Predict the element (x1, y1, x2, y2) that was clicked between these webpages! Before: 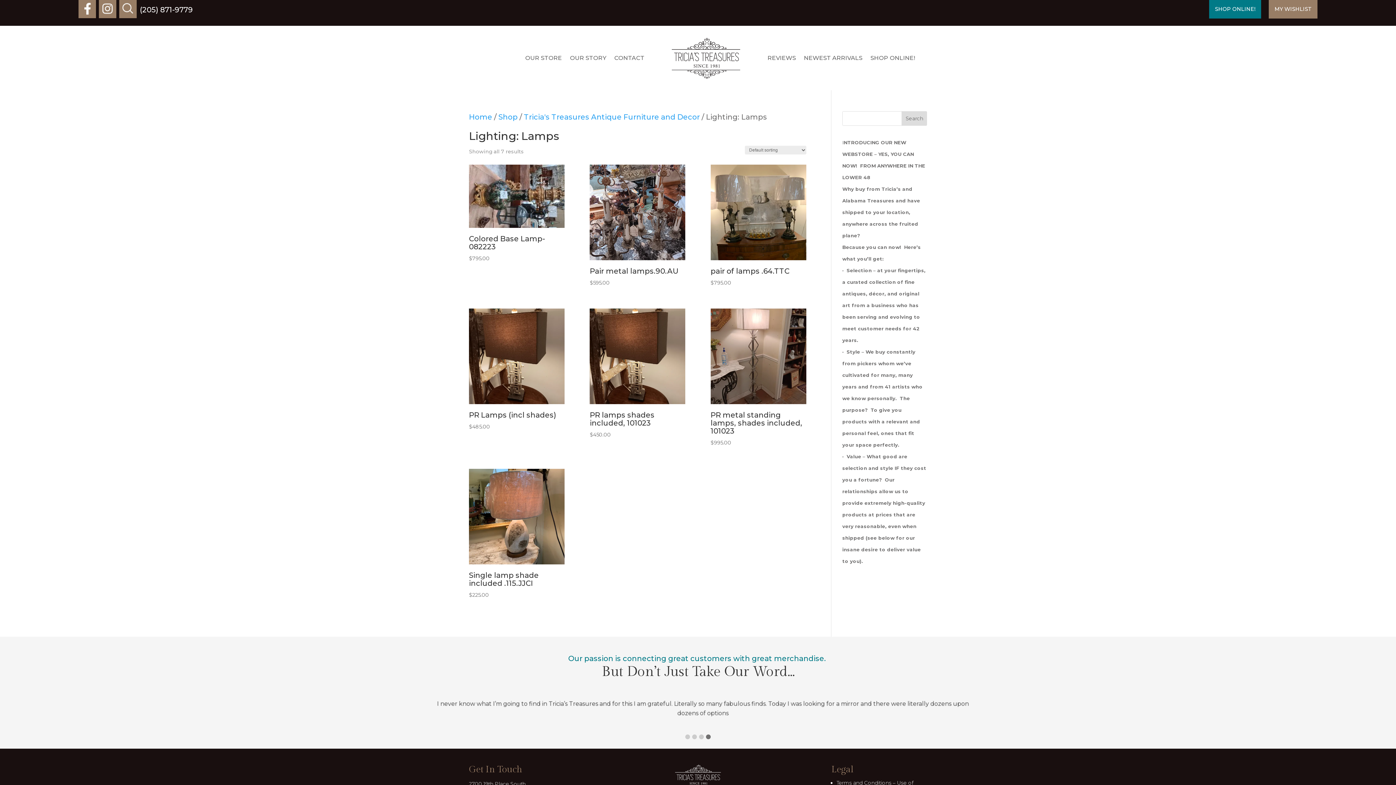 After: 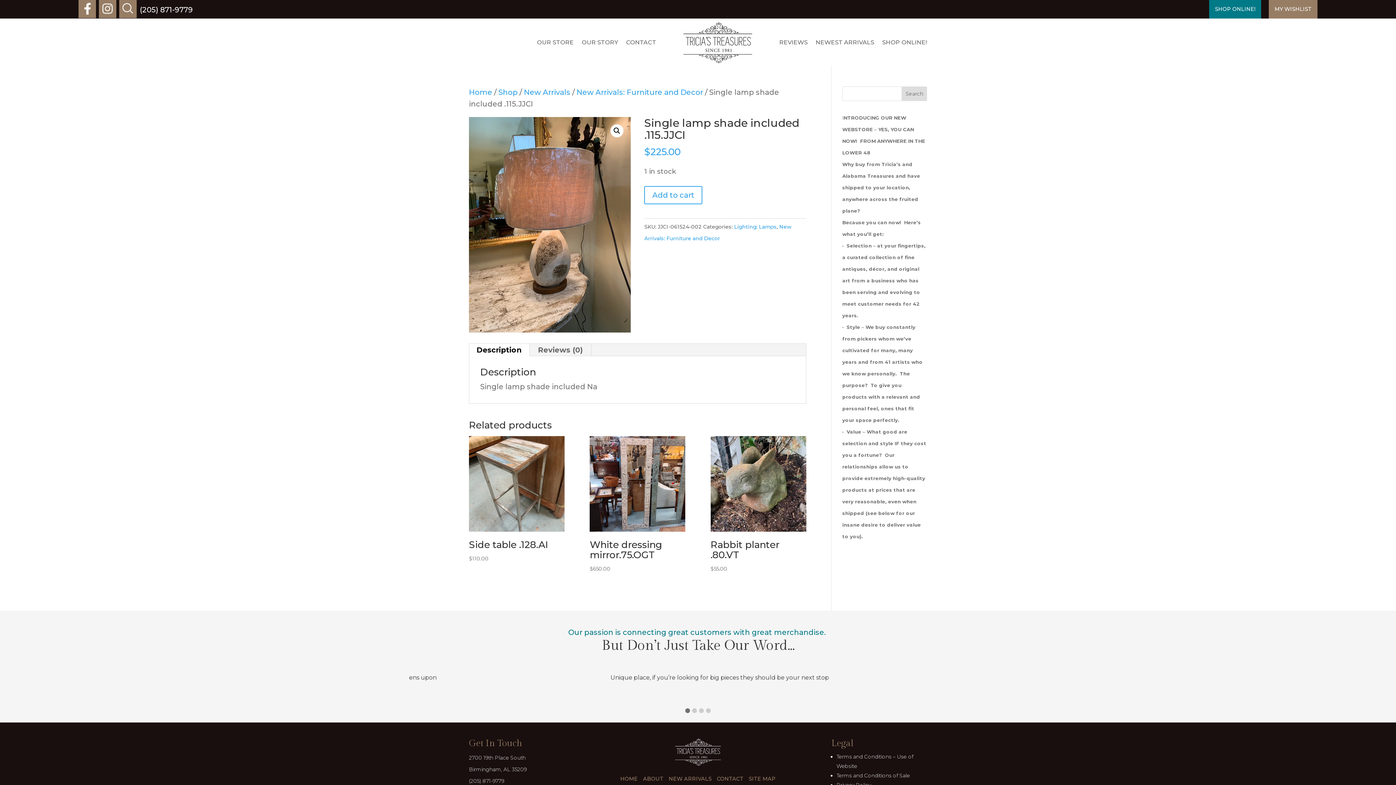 Action: bbox: (469, 568, 564, 599) label: Single lamp shade included .115.JJCI
$225.00